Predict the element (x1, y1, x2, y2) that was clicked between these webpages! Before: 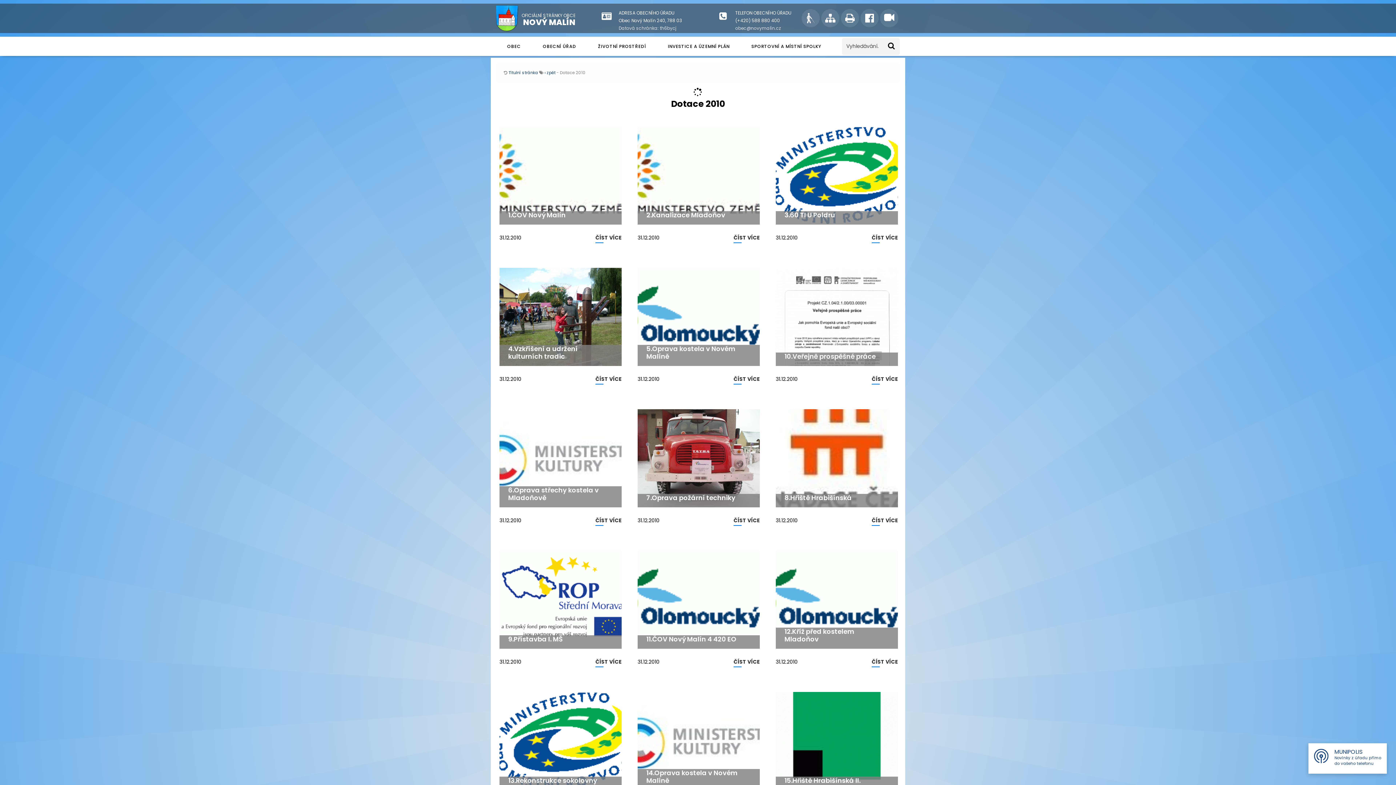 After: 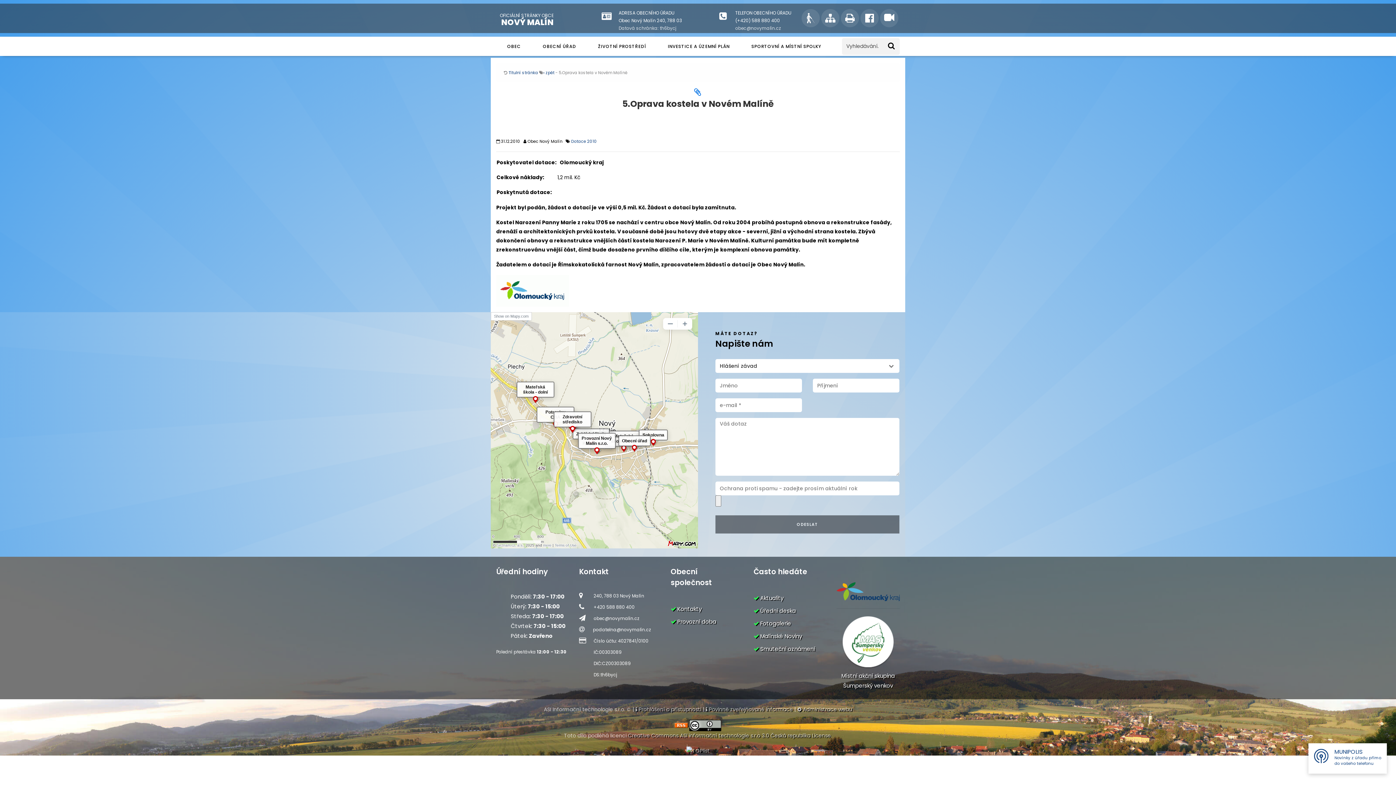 Action: label: ČÍST VÍCE bbox: (733, 374, 759, 384)